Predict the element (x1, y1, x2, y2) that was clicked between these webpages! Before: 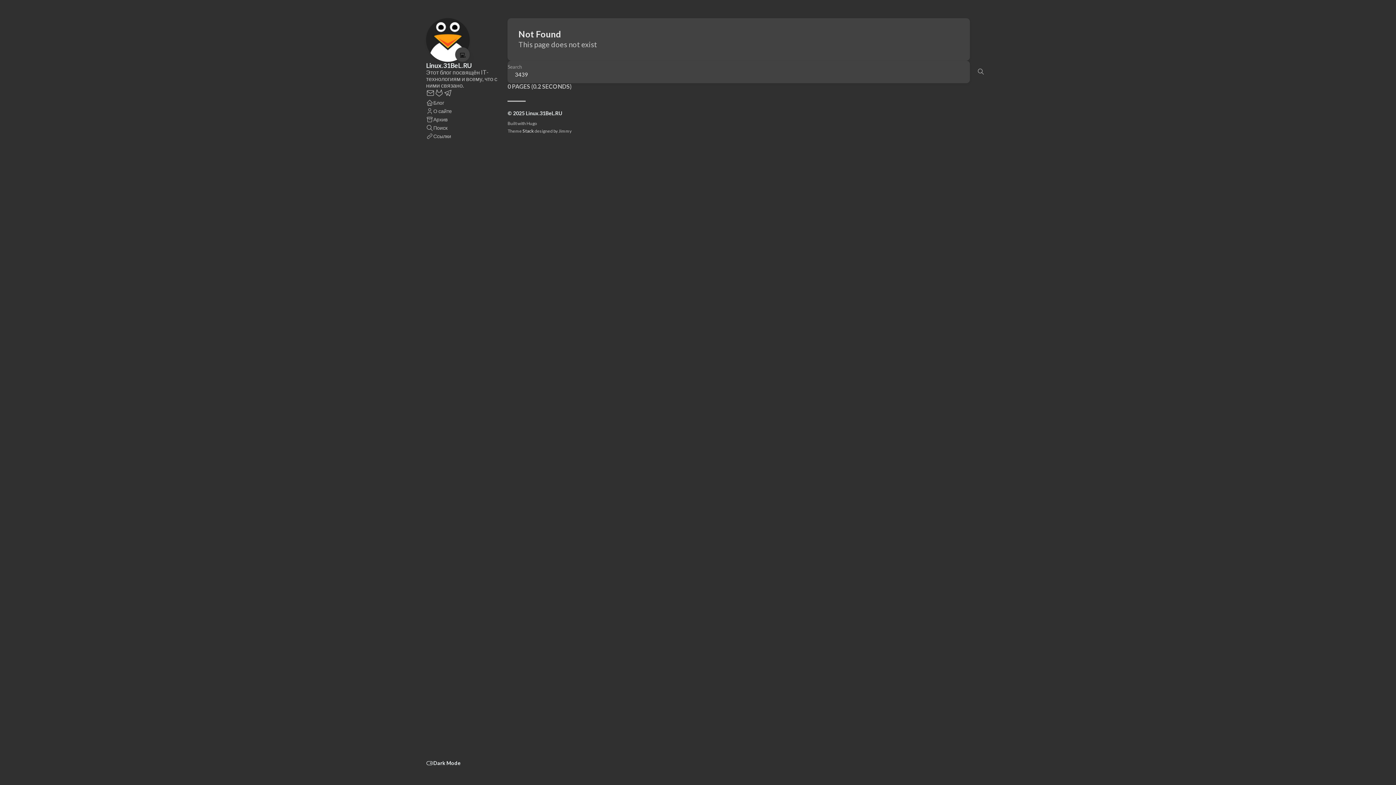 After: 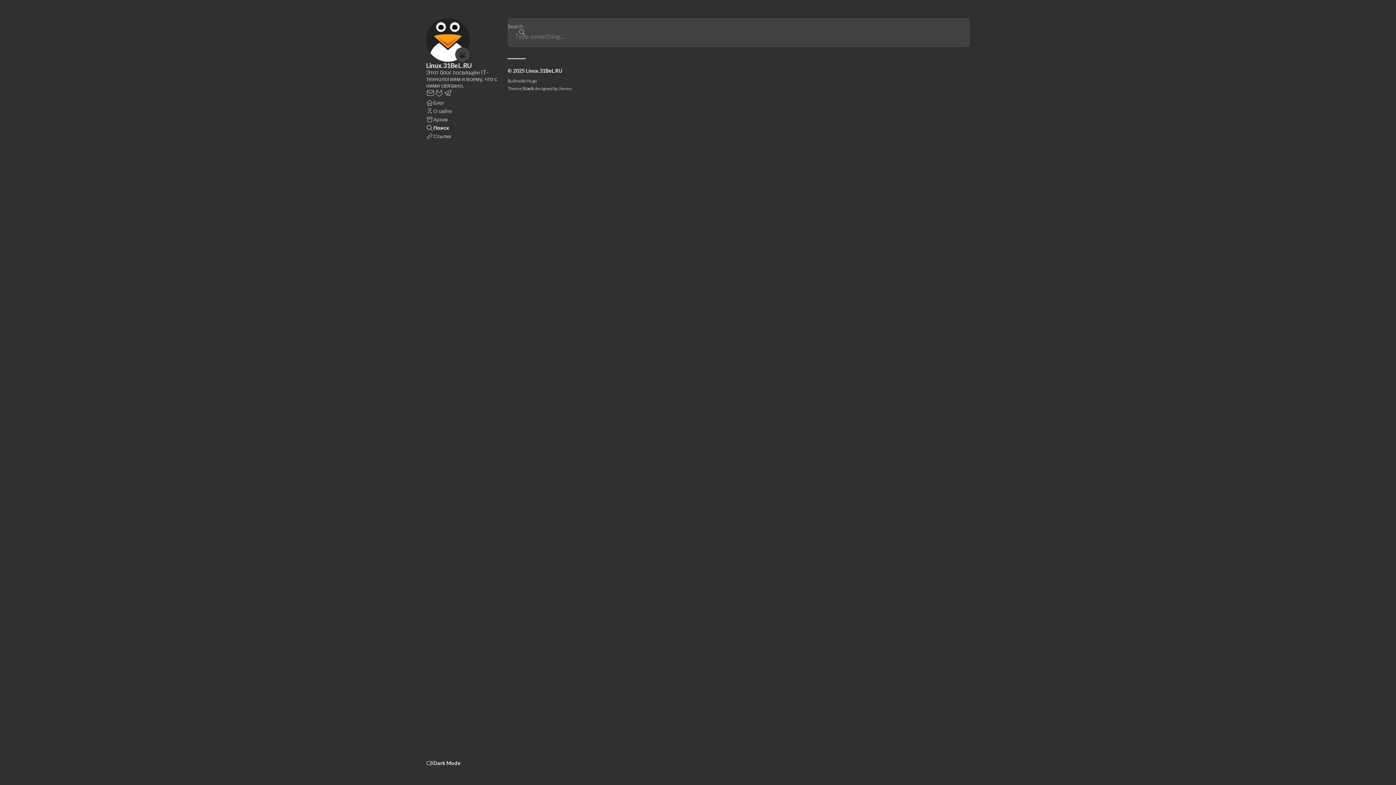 Action: bbox: (426, 123, 447, 132) label: Поиск